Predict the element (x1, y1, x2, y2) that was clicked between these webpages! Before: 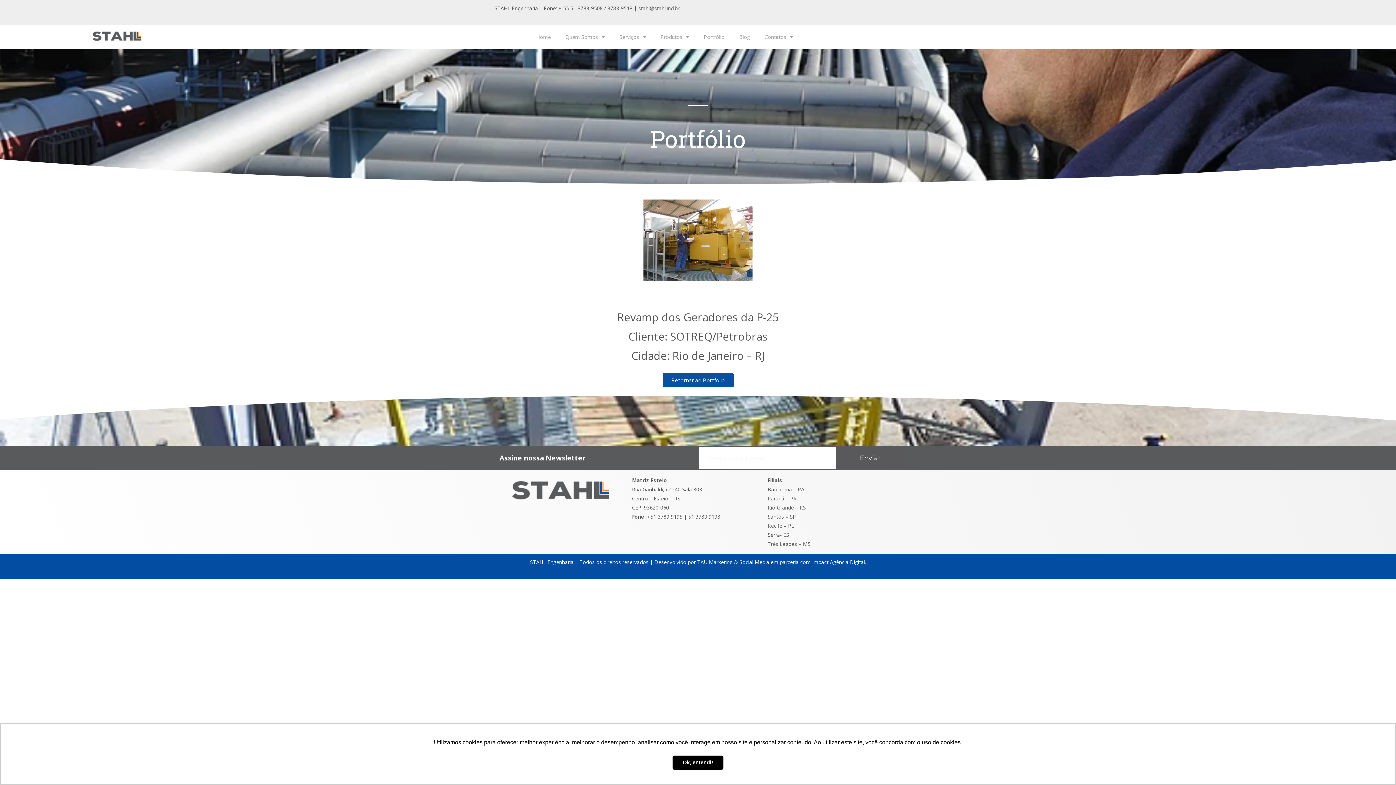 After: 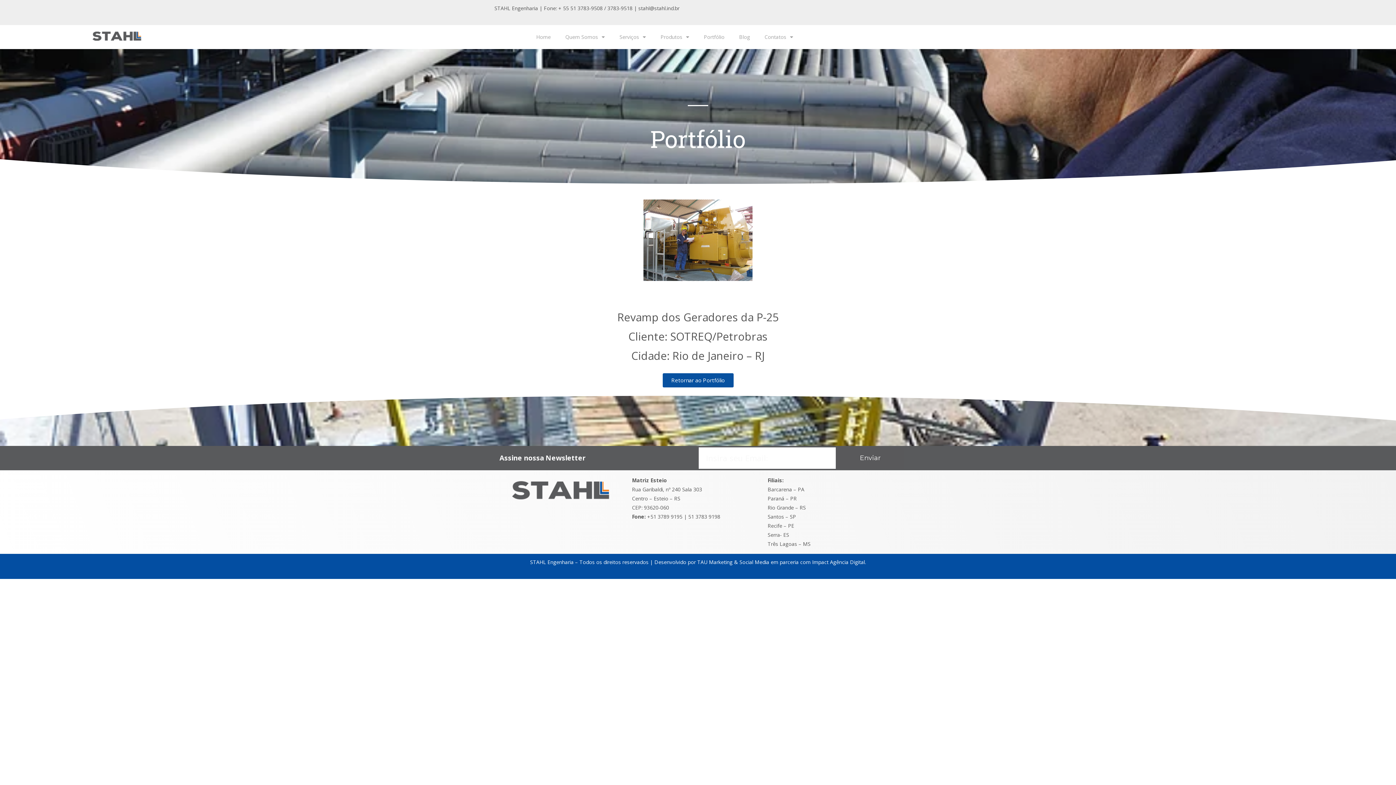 Action: bbox: (672, 755, 723, 770) label: dismiss cookie message